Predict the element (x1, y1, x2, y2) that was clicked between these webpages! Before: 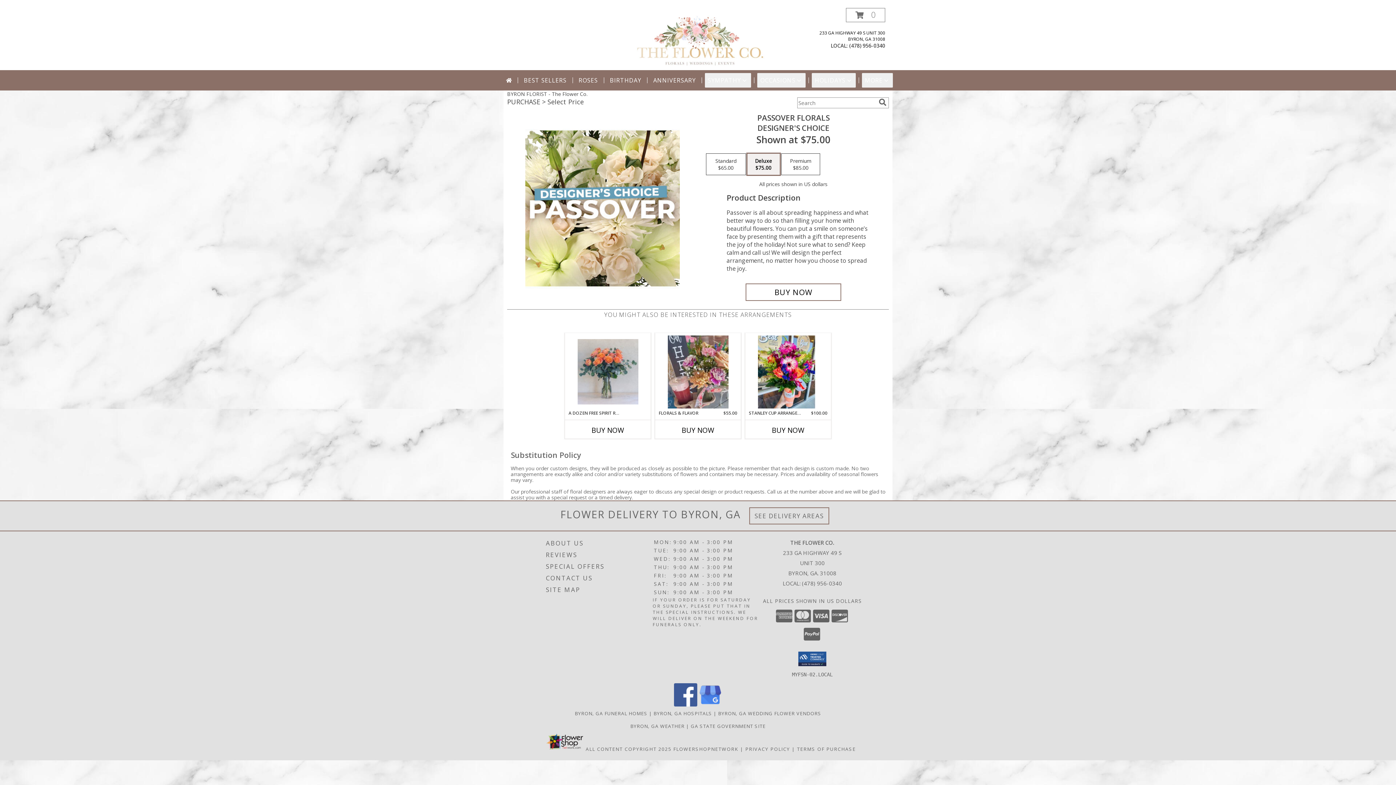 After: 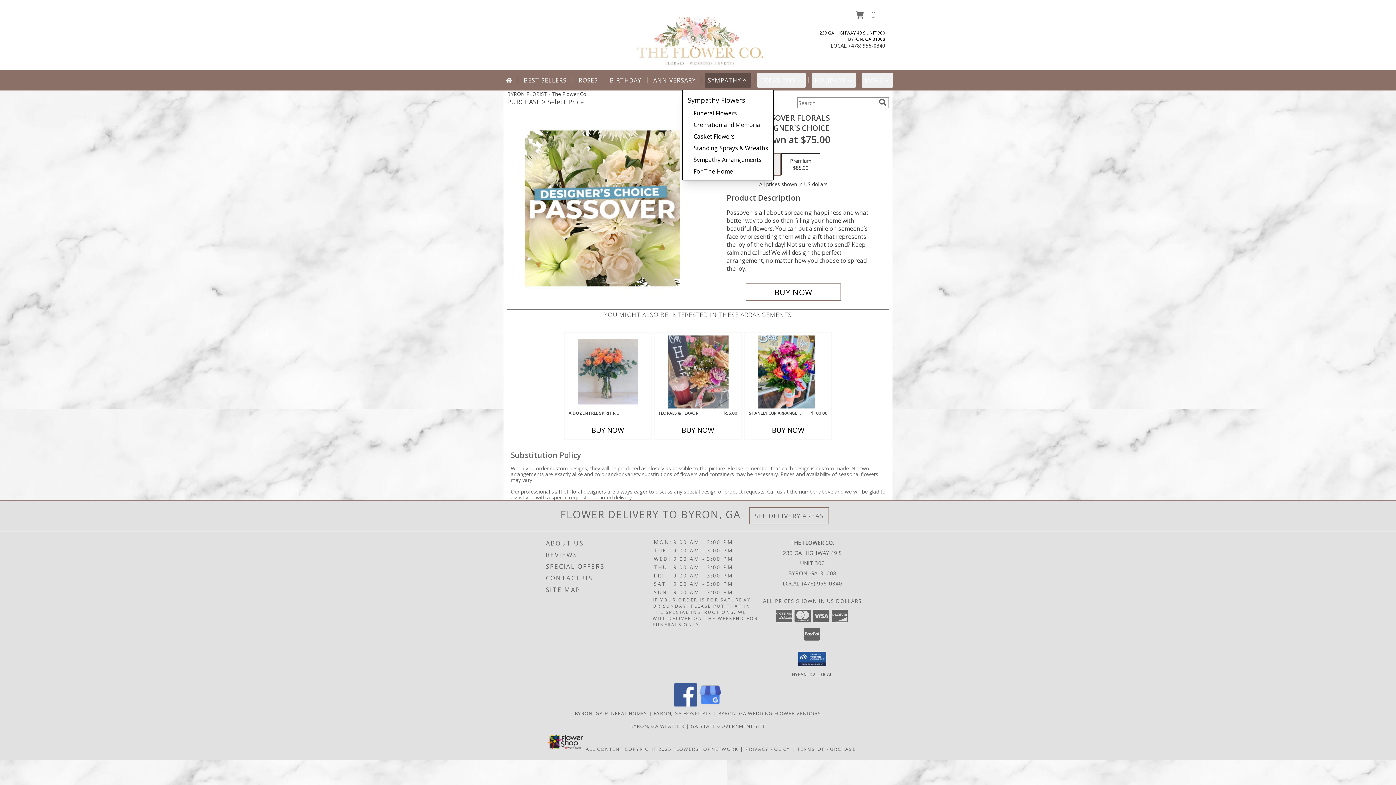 Action: label: SYMPATHY bbox: (705, 72, 751, 87)